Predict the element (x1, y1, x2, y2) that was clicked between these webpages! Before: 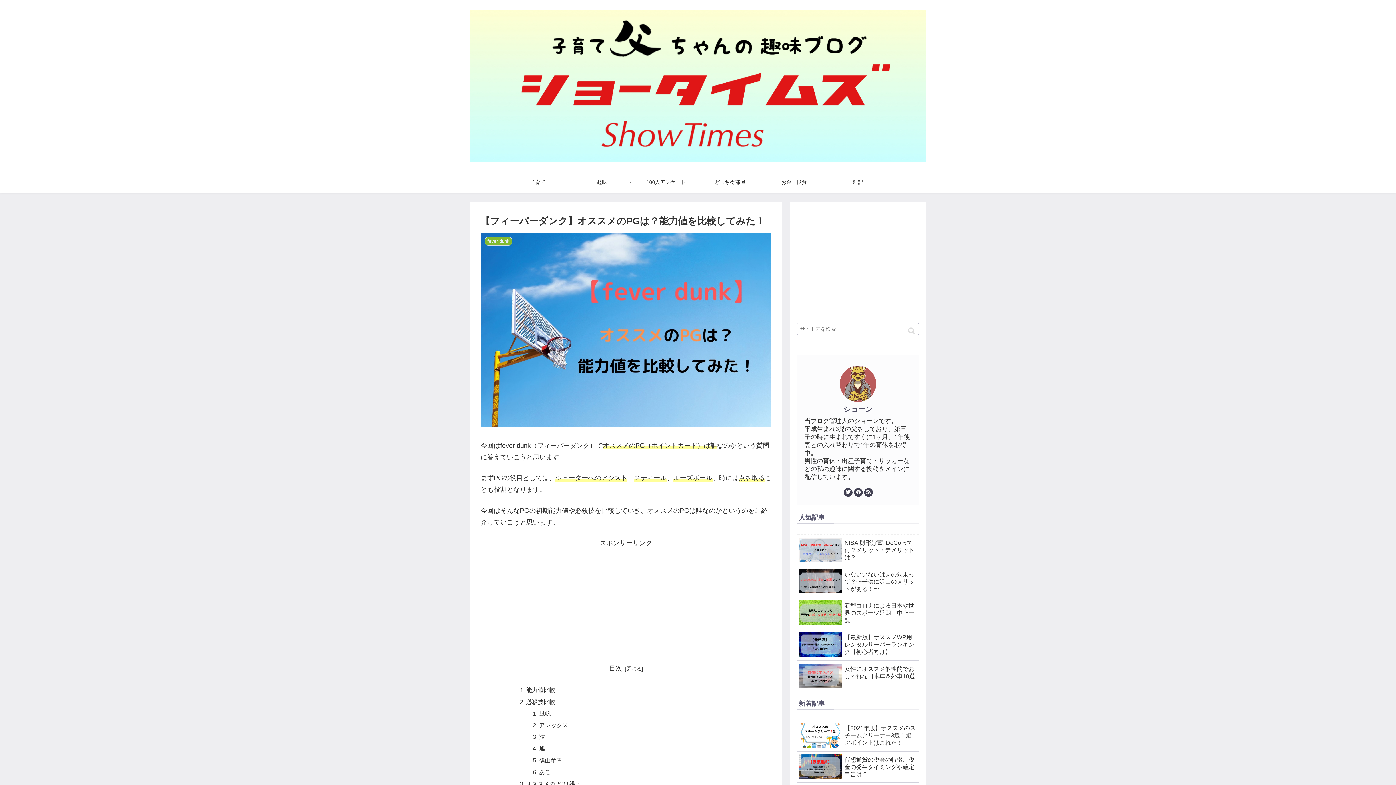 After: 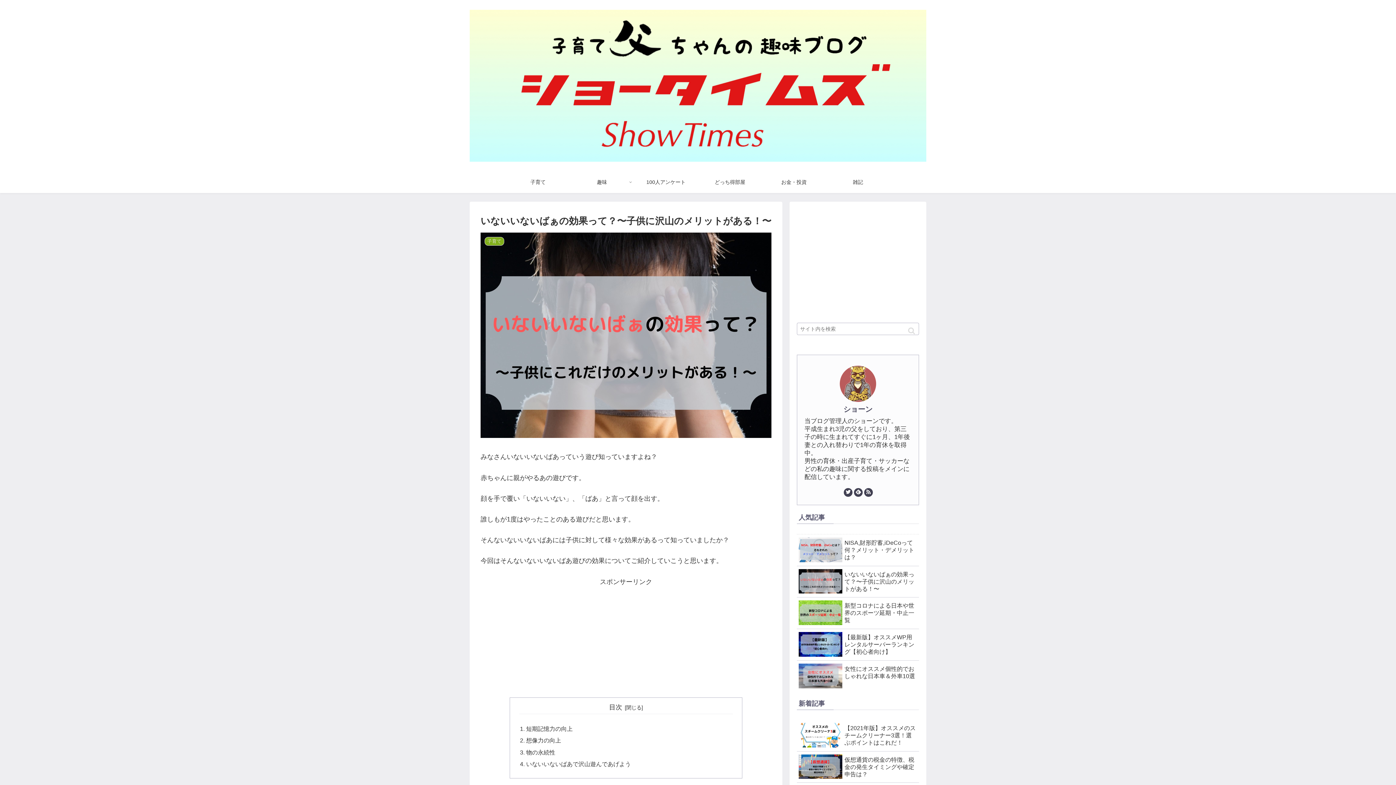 Action: label: いないいないばぁの効果って？〜子供に沢山のメリットがある！〜 bbox: (797, 566, 919, 597)